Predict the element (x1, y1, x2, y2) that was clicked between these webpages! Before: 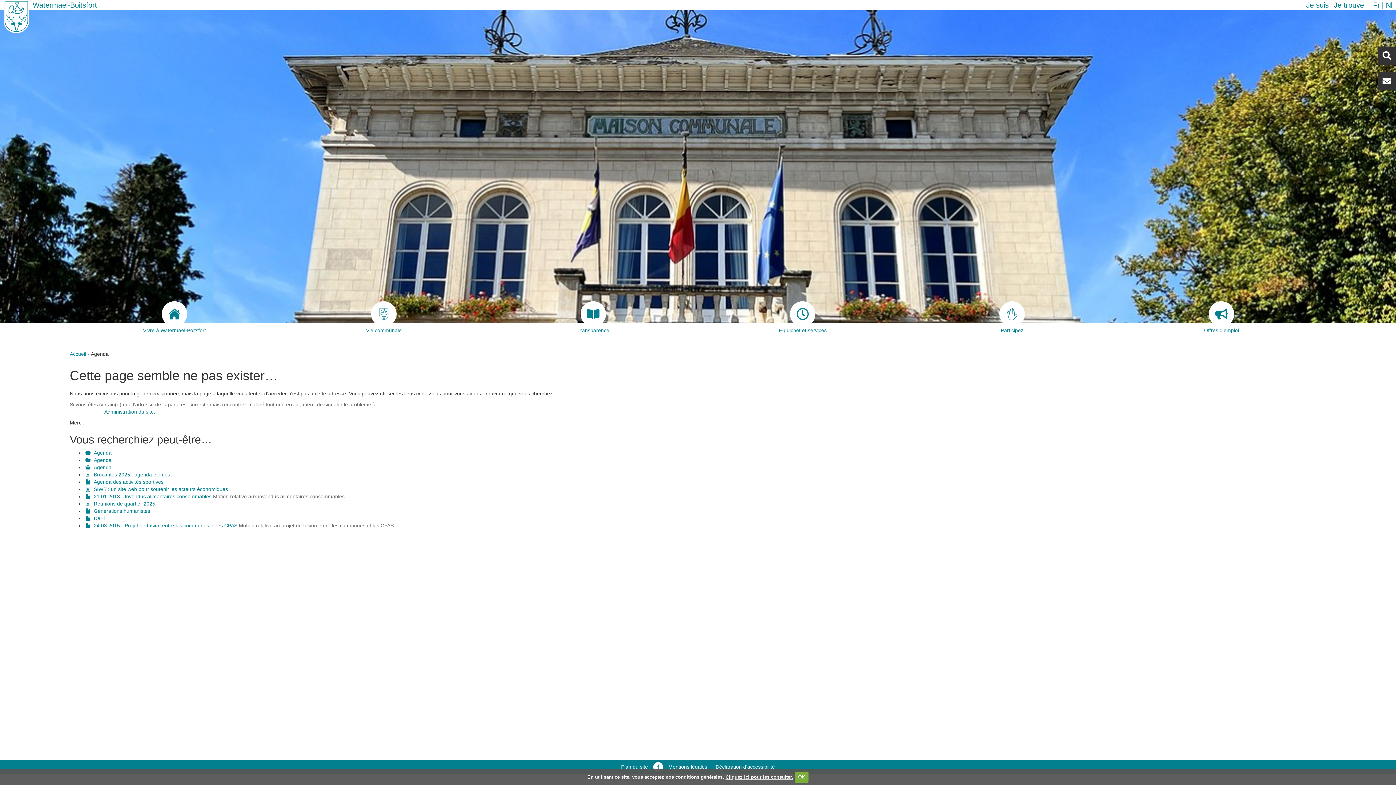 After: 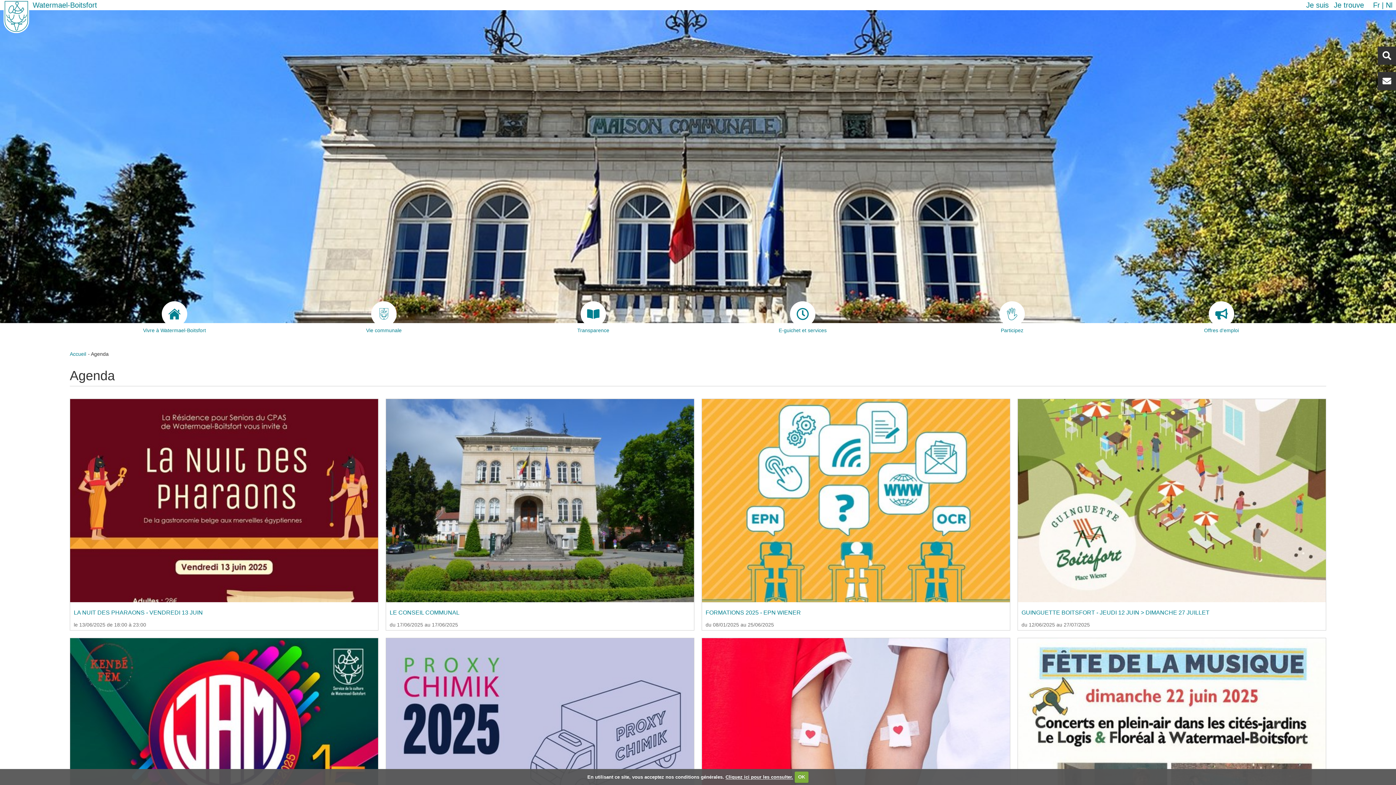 Action: bbox: (84, 457, 111, 463) label: Agenda